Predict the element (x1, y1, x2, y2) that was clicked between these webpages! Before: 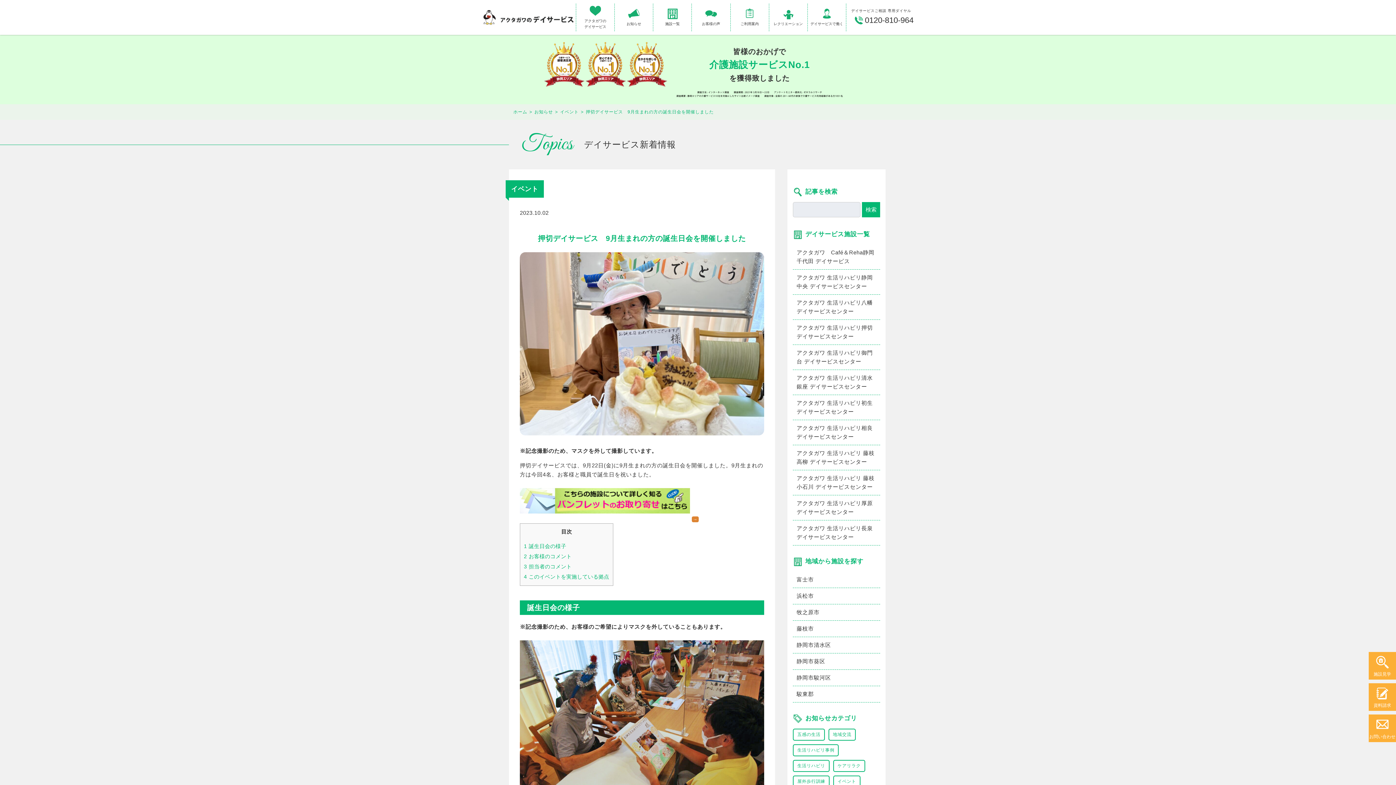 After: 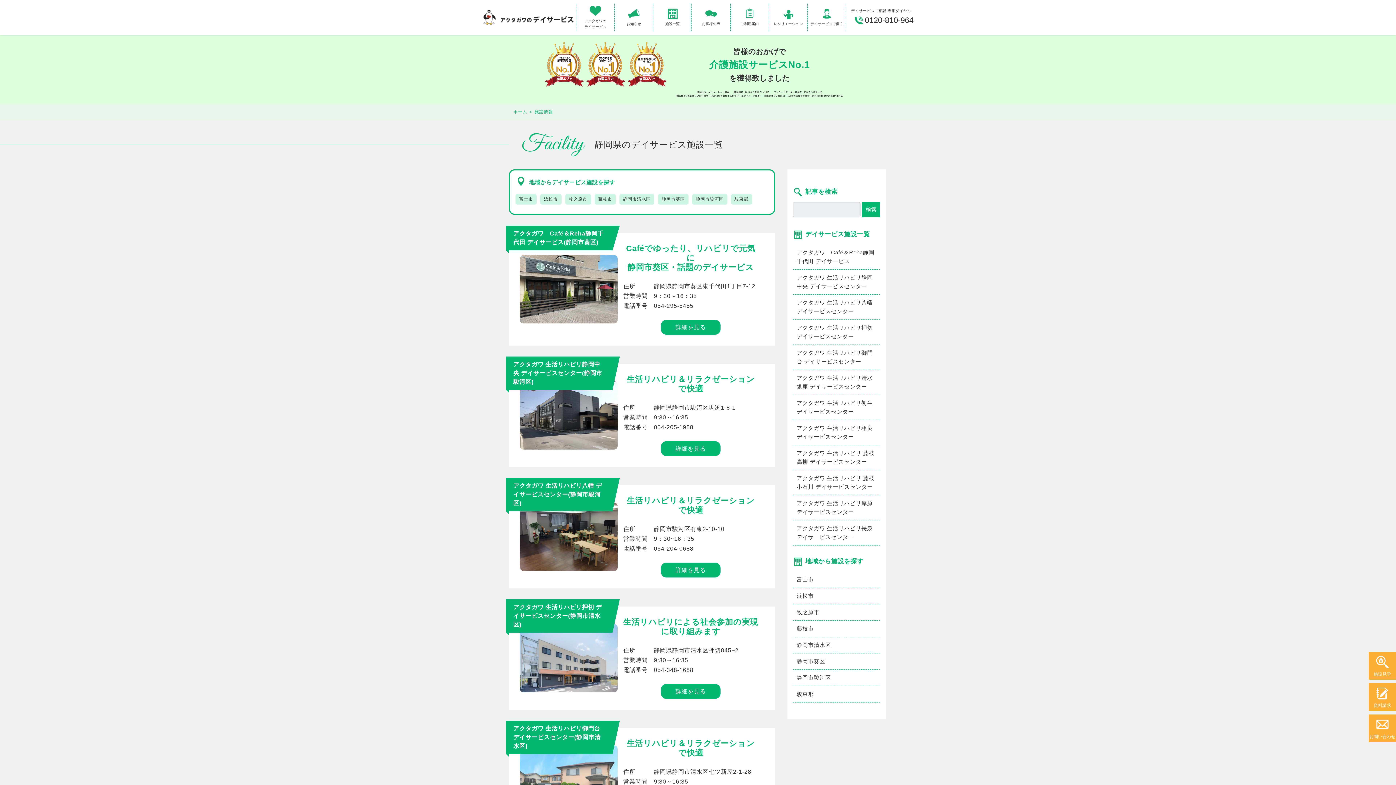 Action: label: 施設一覧 bbox: (653, 3, 691, 31)